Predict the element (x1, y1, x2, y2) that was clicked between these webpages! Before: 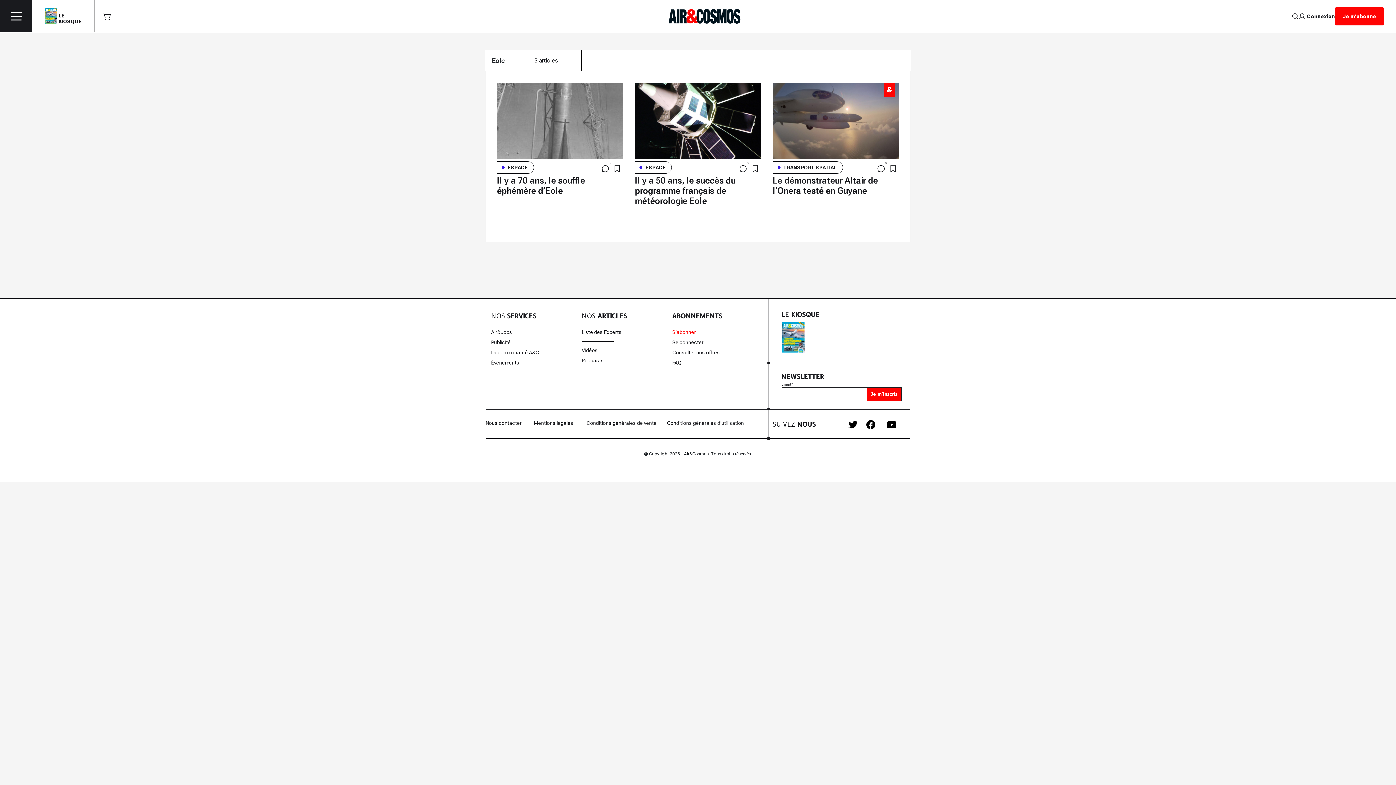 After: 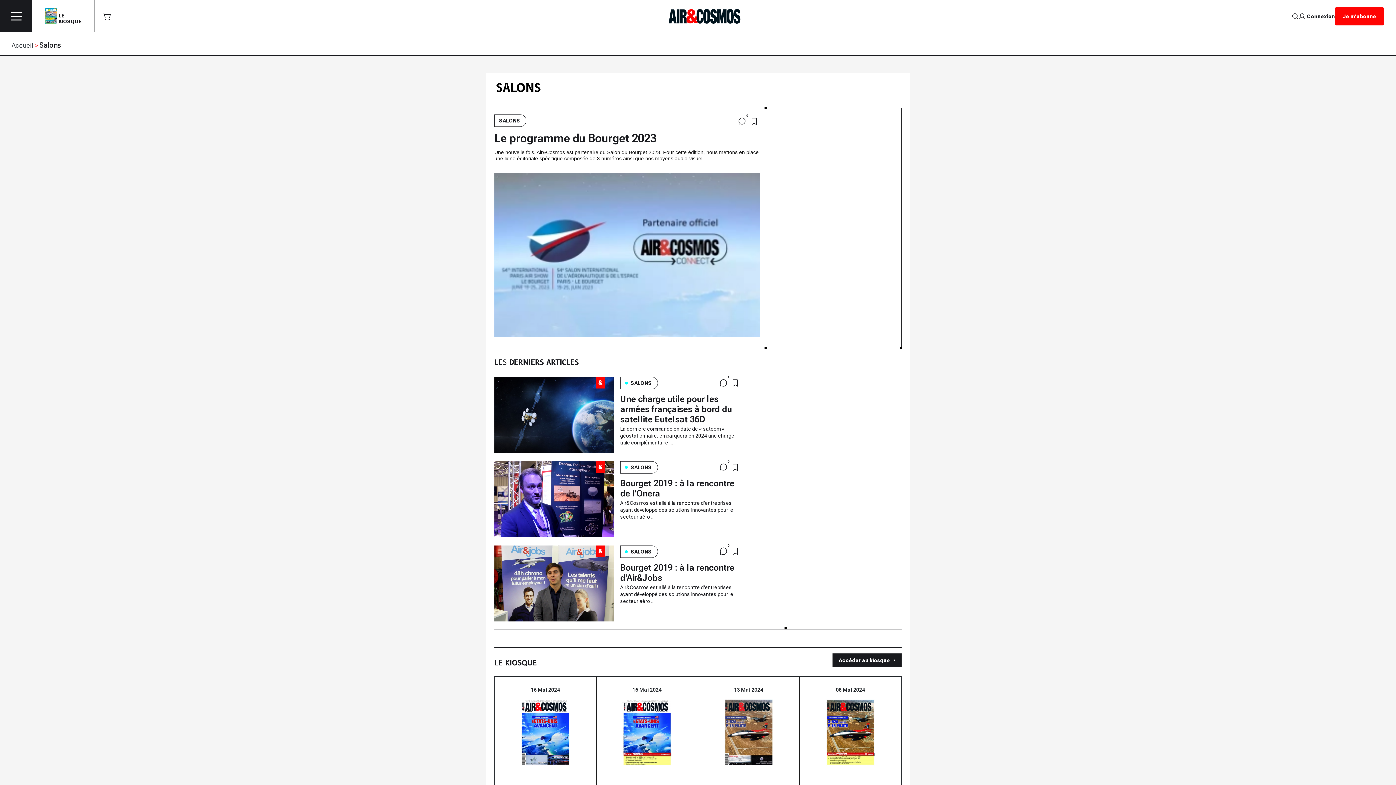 Action: bbox: (491, 359, 519, 365) label: Événements